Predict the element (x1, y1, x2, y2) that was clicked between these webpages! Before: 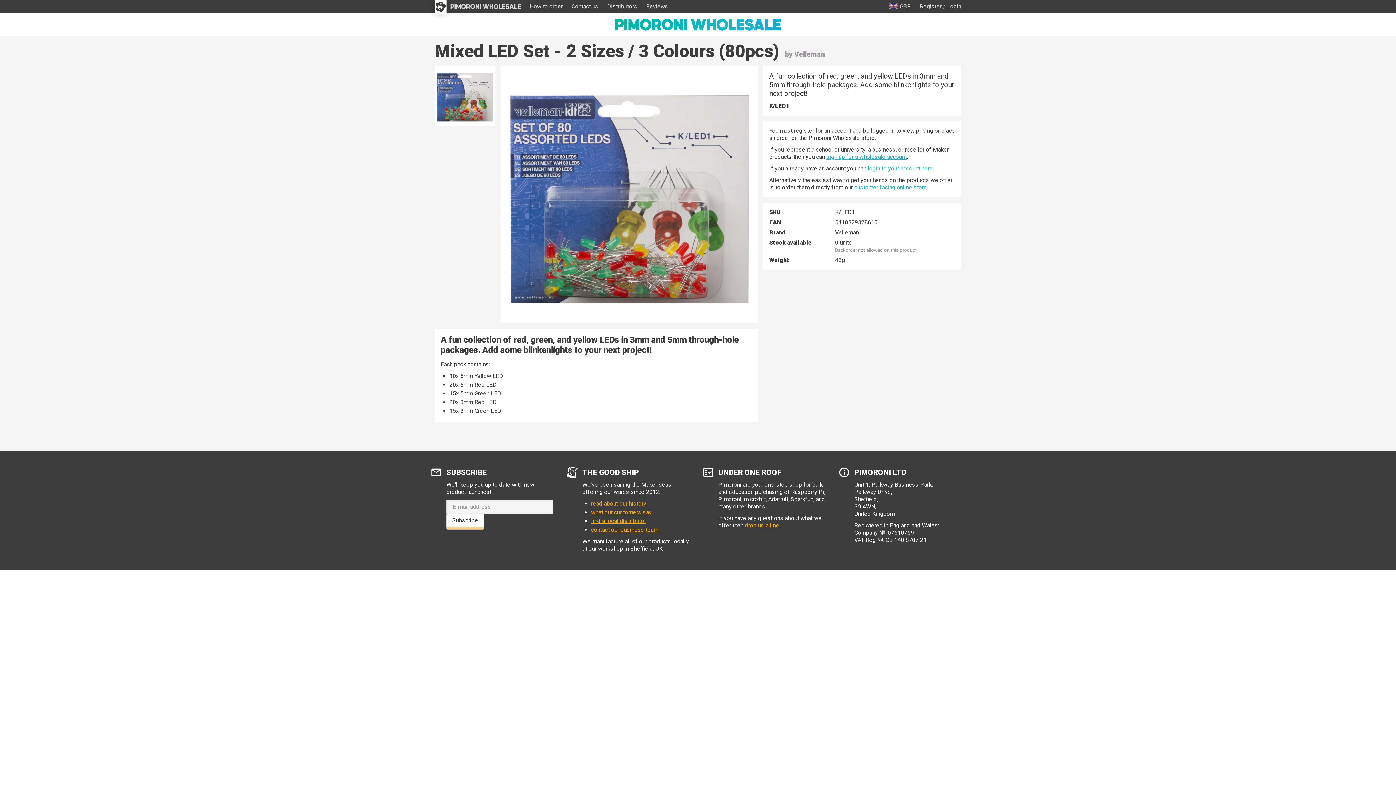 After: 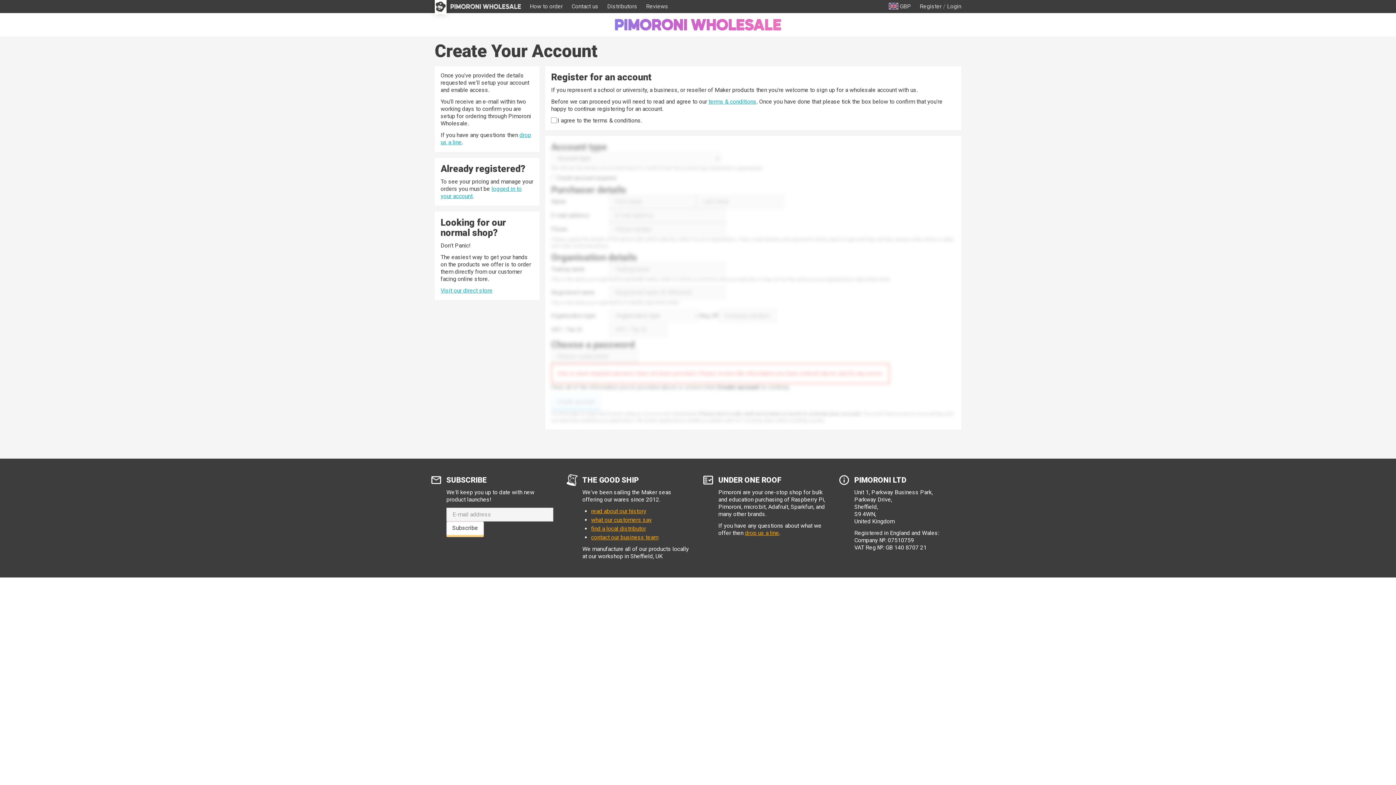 Action: bbox: (826, 153, 906, 160) label: sign up for a wholesale account